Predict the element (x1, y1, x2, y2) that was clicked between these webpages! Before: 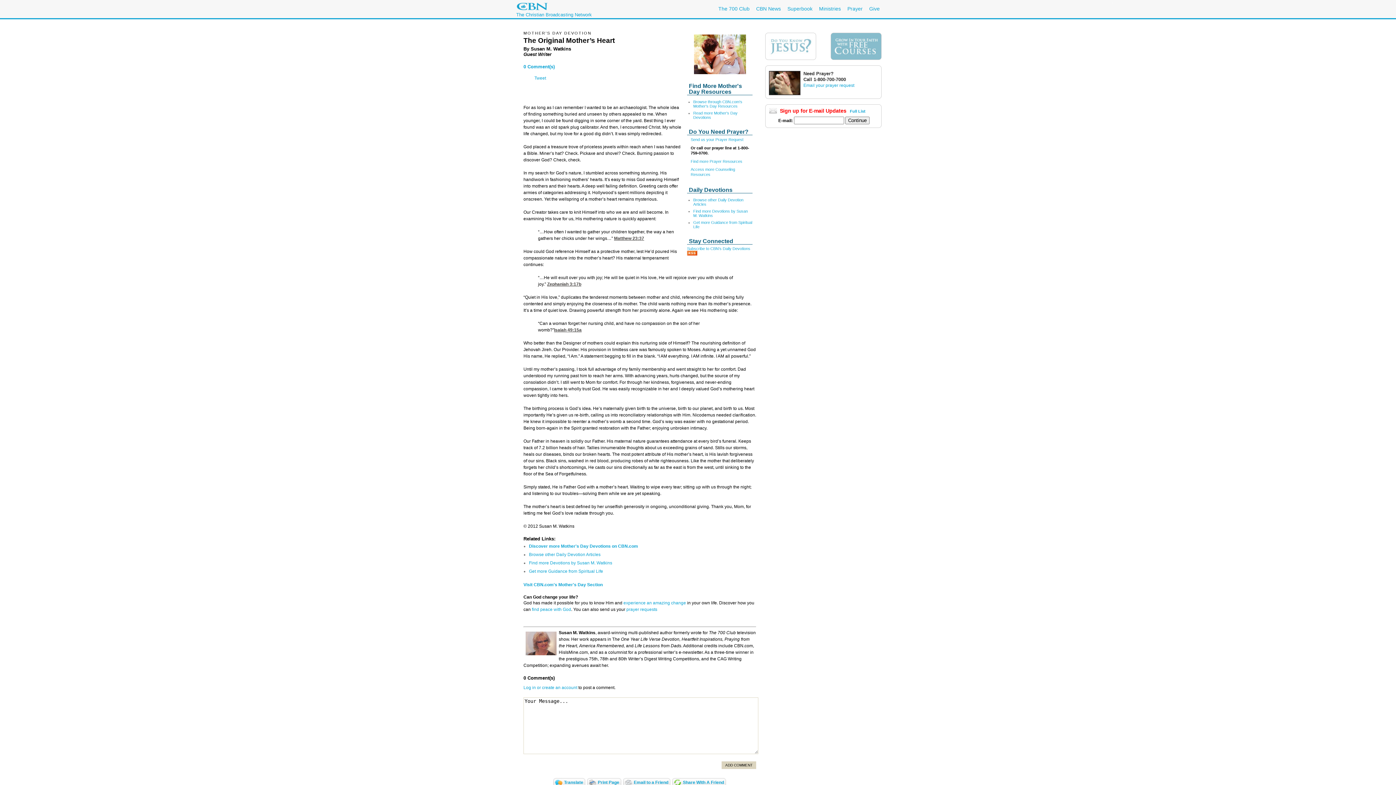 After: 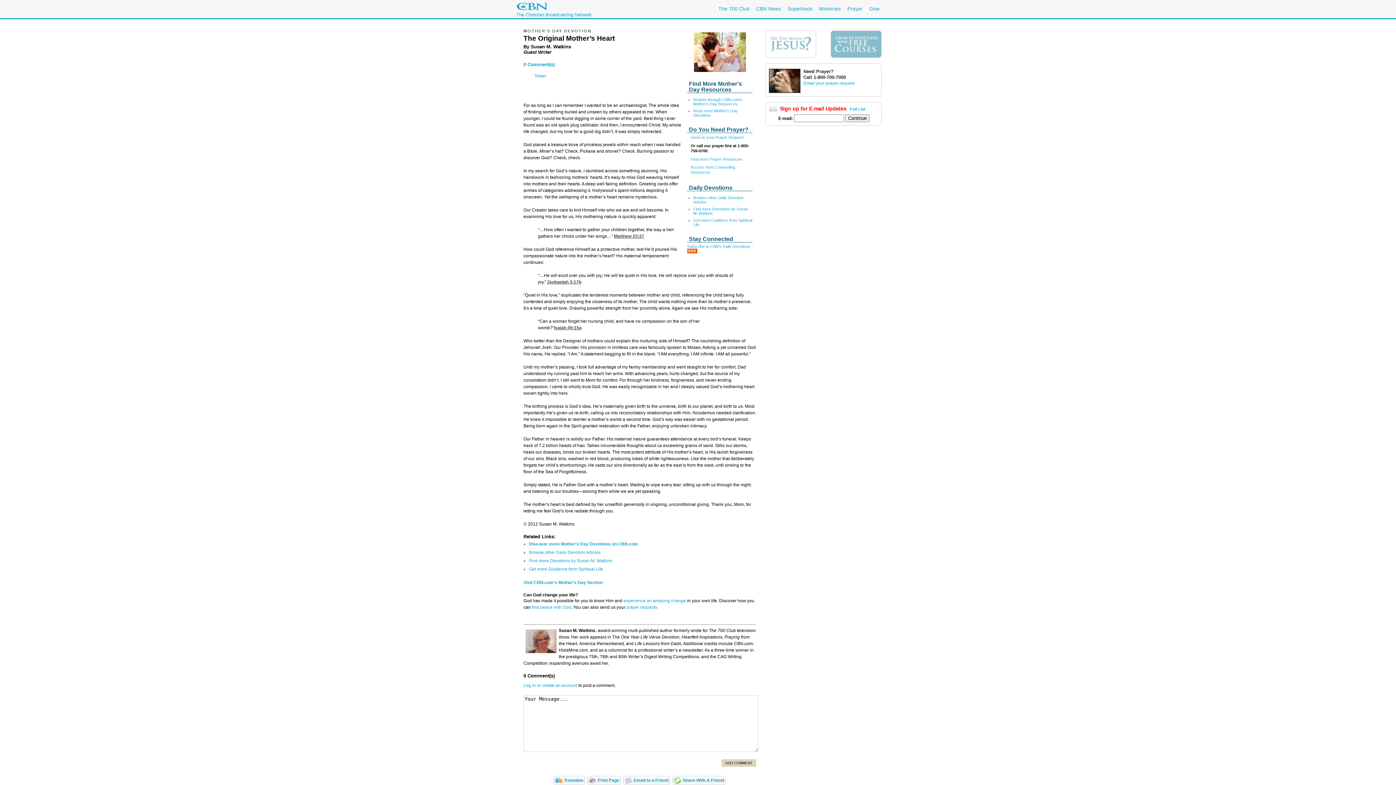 Action: bbox: (623, 774, 670, 783) label: Email to a Friend